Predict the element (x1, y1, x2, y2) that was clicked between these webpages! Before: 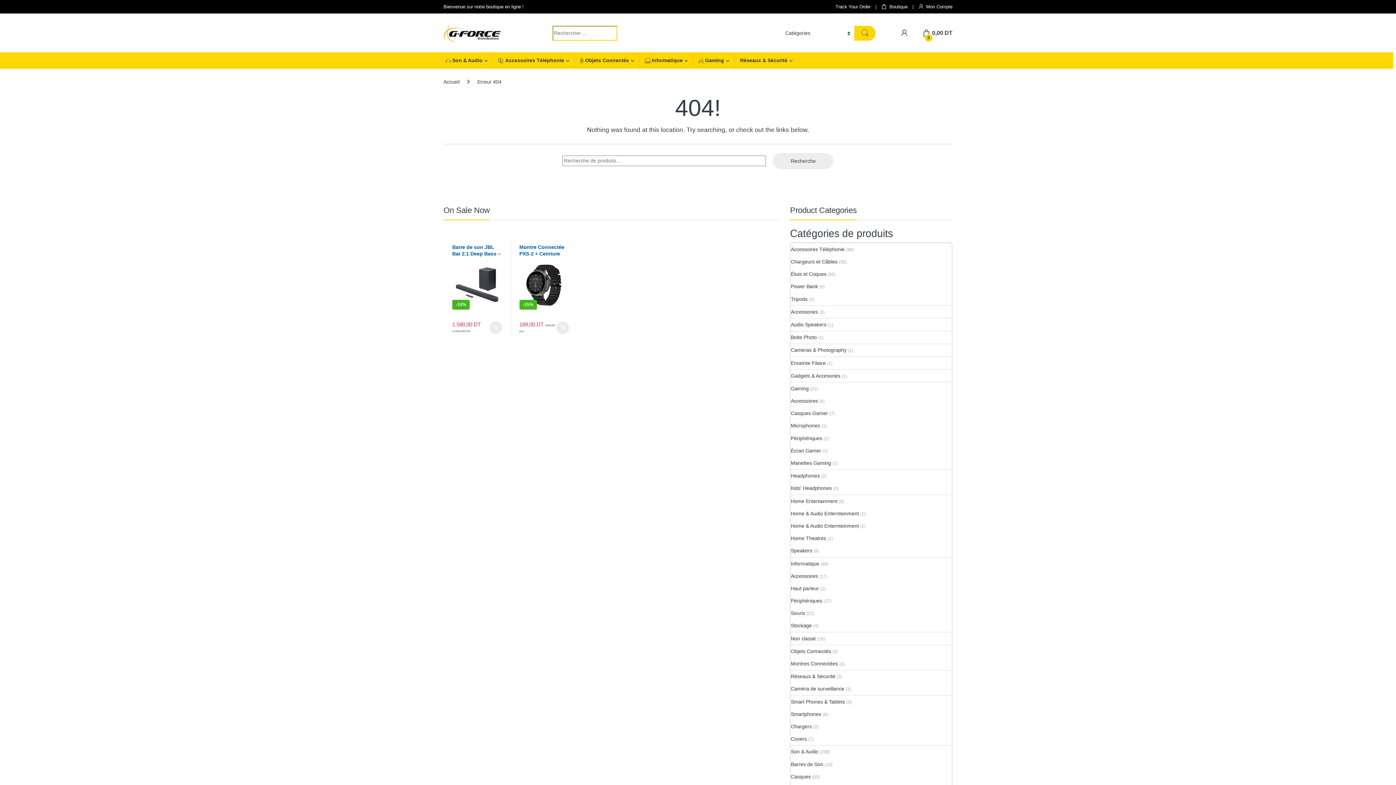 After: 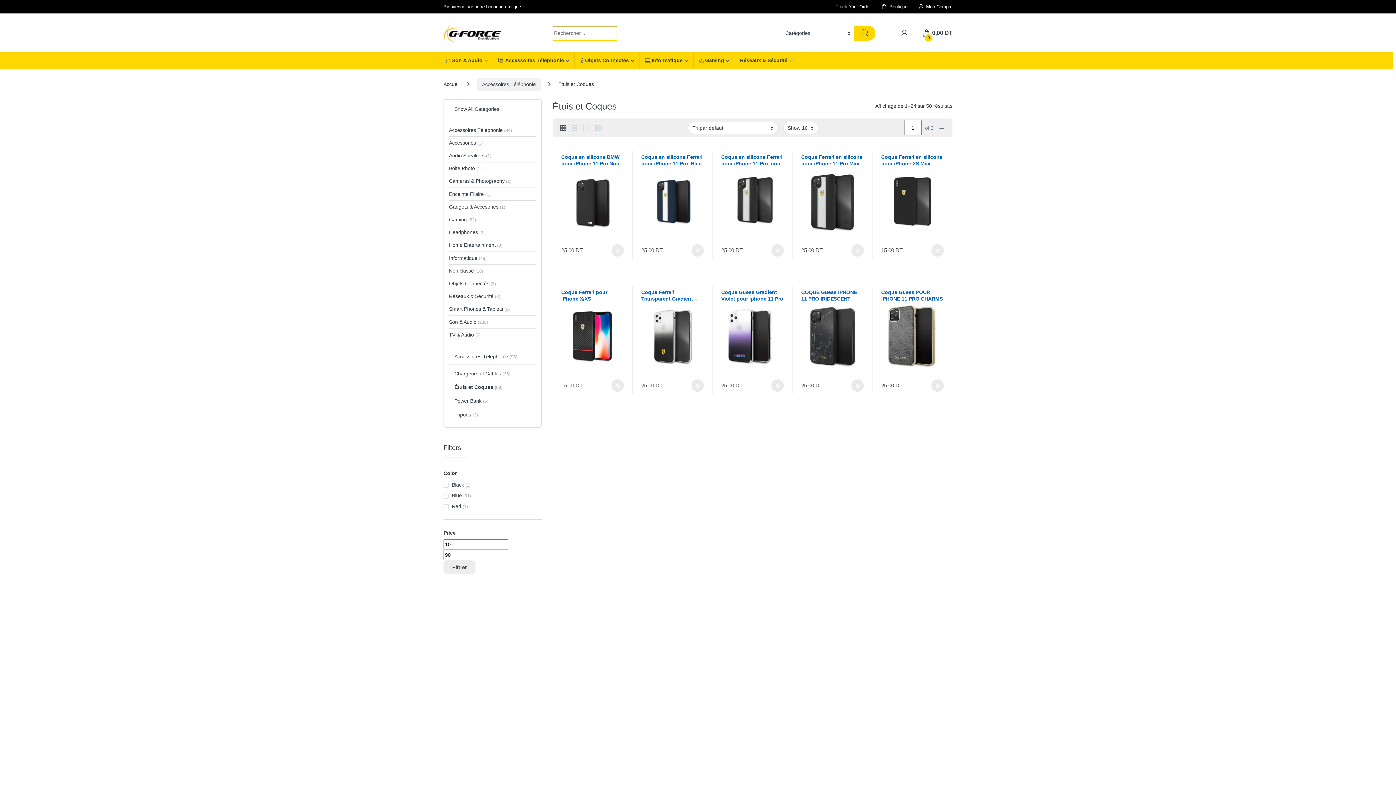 Action: bbox: (791, 268, 826, 280) label: Étuis et Coques